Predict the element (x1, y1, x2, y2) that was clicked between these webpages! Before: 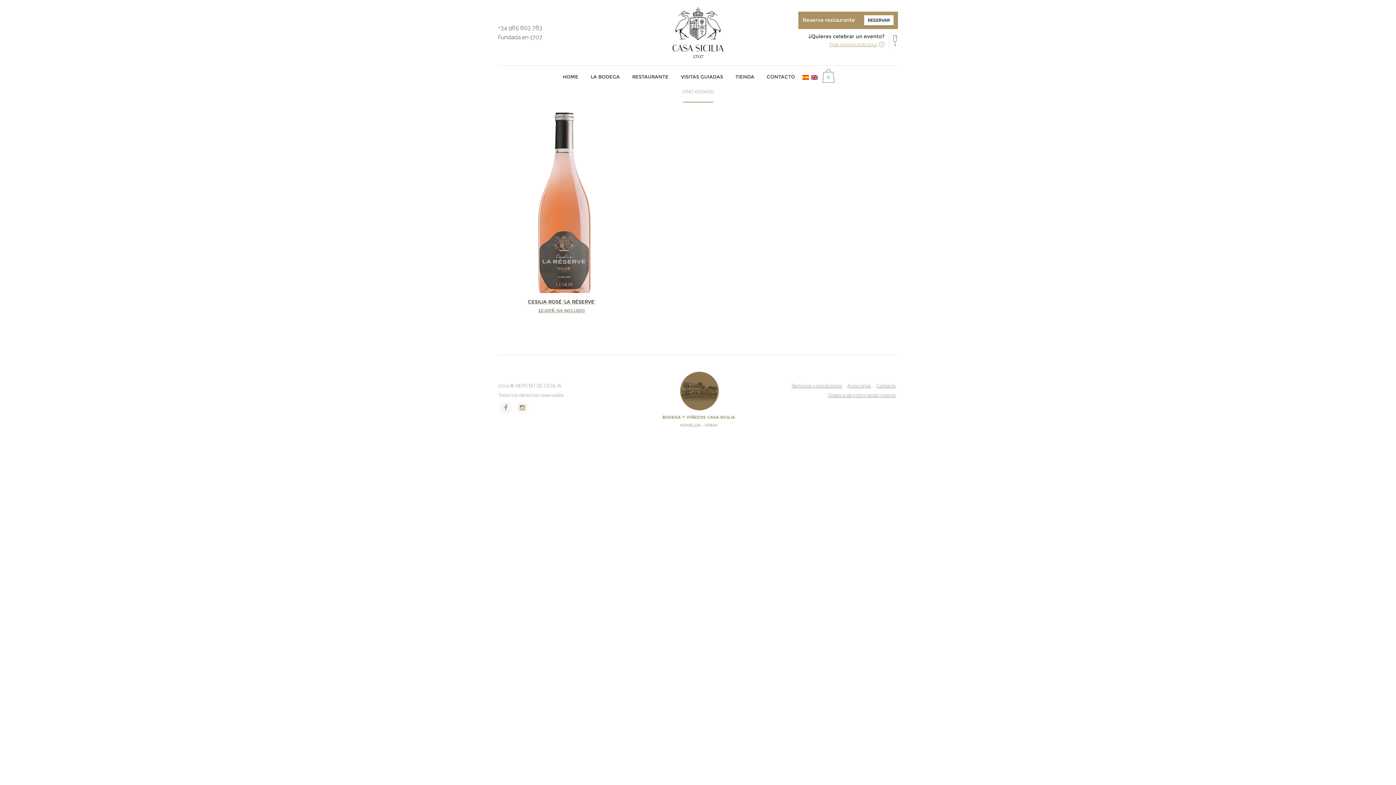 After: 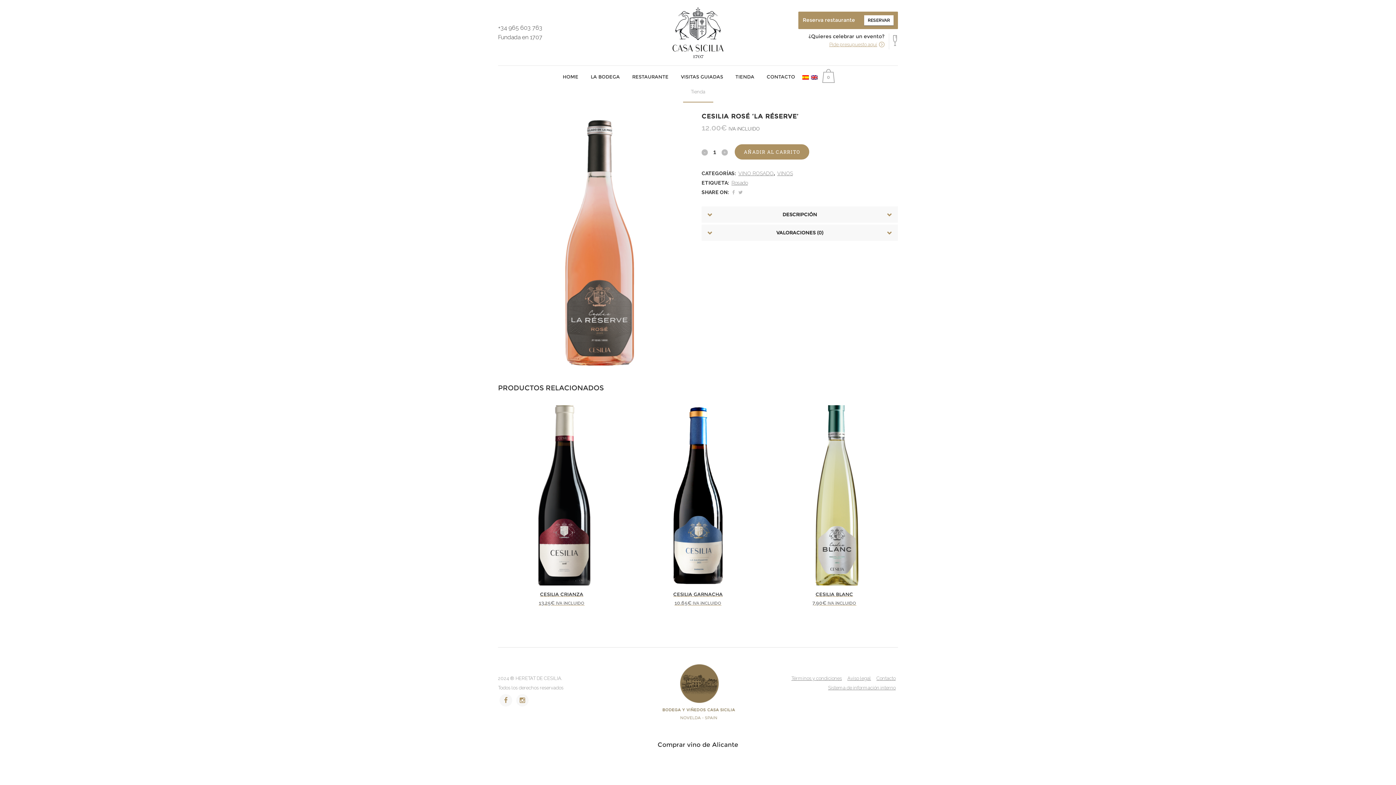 Action: label: CESILIA ROSÉ ‘LA RÉSERVE’
12.00€ IVA iNCLUIDO bbox: (498, 293, 625, 315)